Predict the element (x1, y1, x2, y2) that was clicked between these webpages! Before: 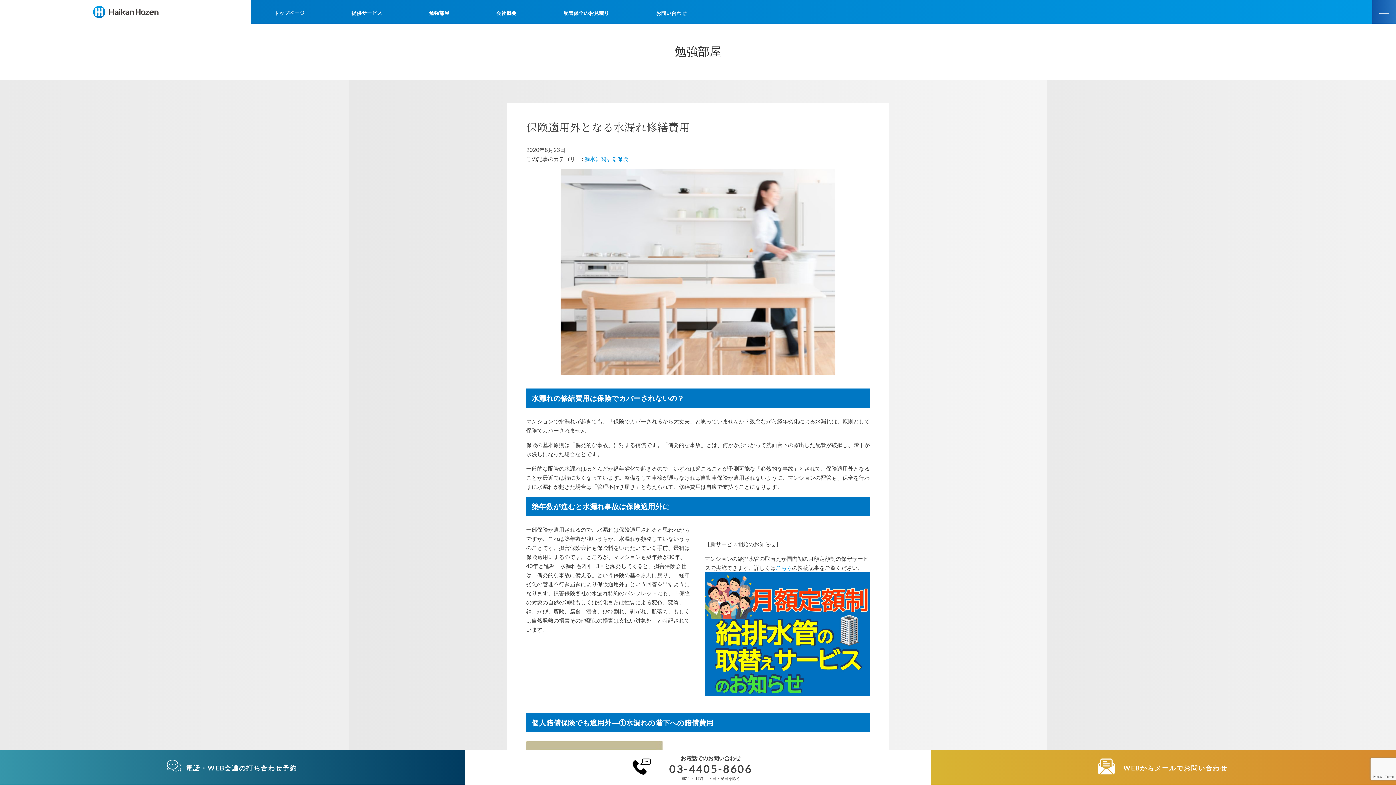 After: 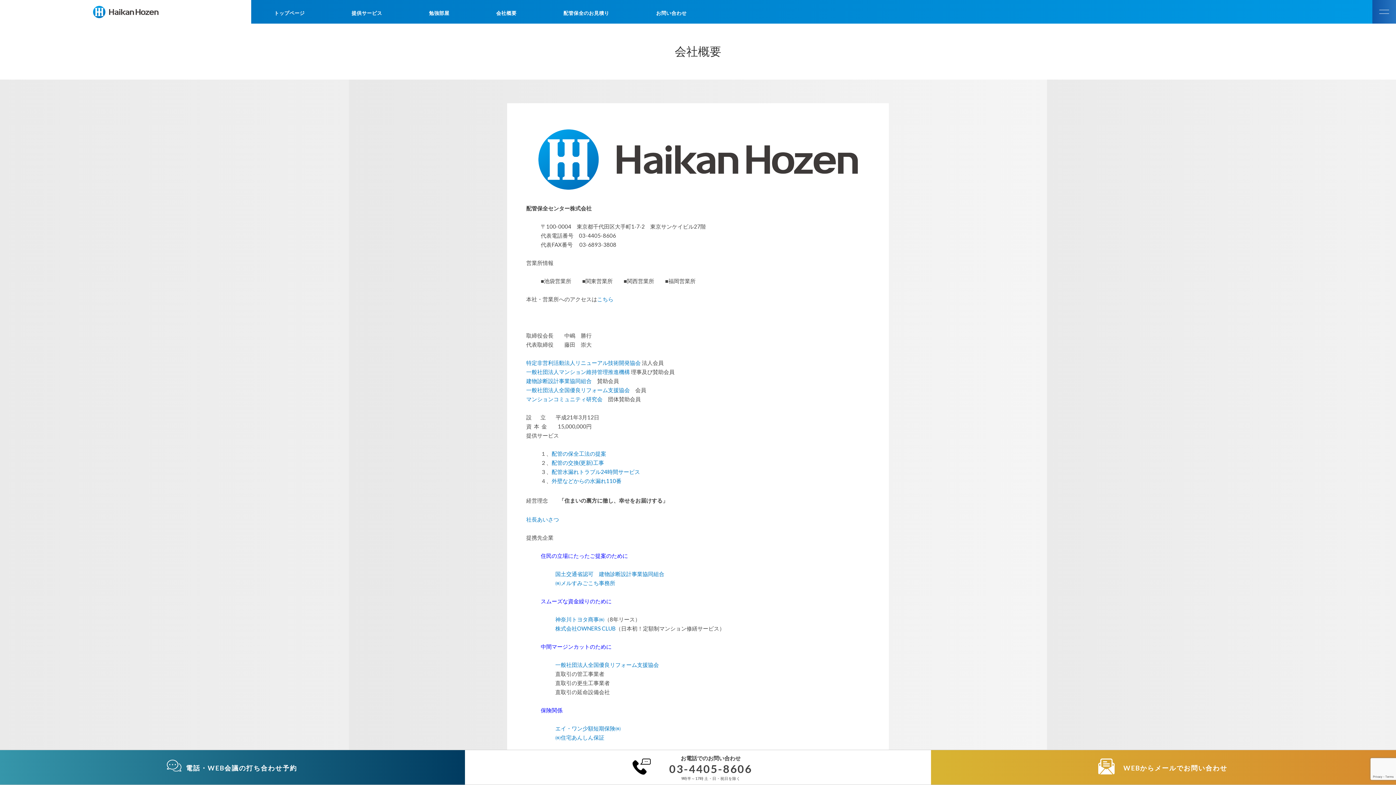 Action: label: 会社概要 bbox: (473, 9, 539, 16)